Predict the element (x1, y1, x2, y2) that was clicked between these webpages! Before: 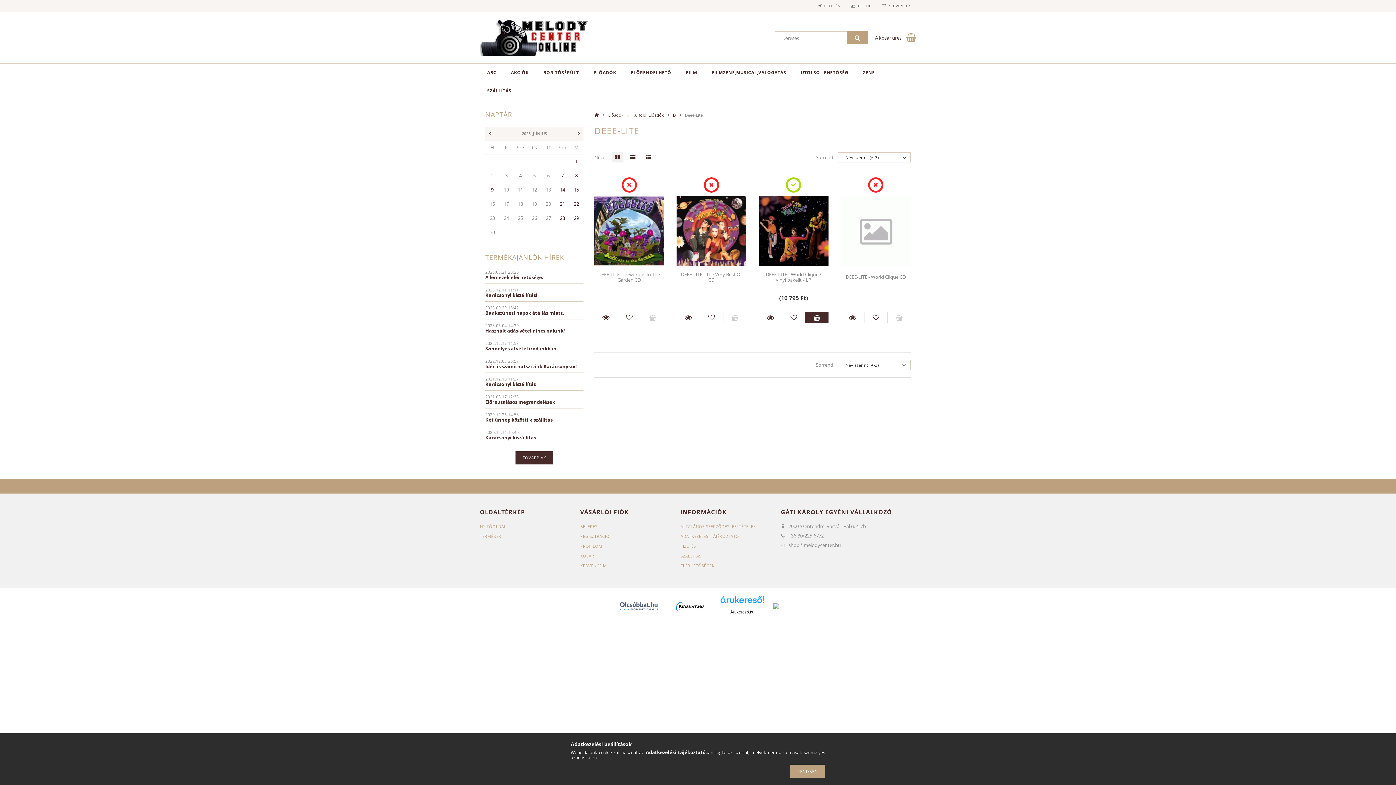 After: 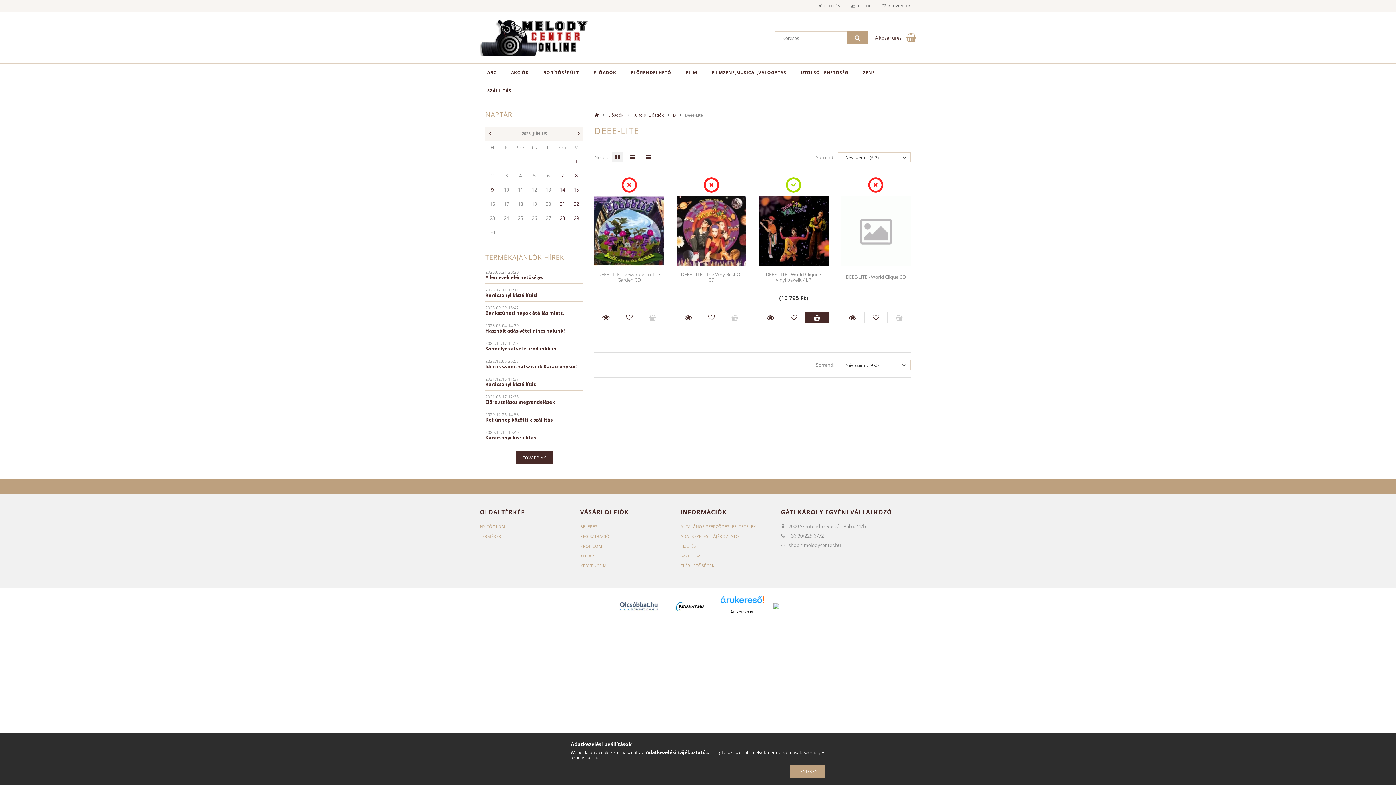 Action: bbox: (773, 603, 779, 609)